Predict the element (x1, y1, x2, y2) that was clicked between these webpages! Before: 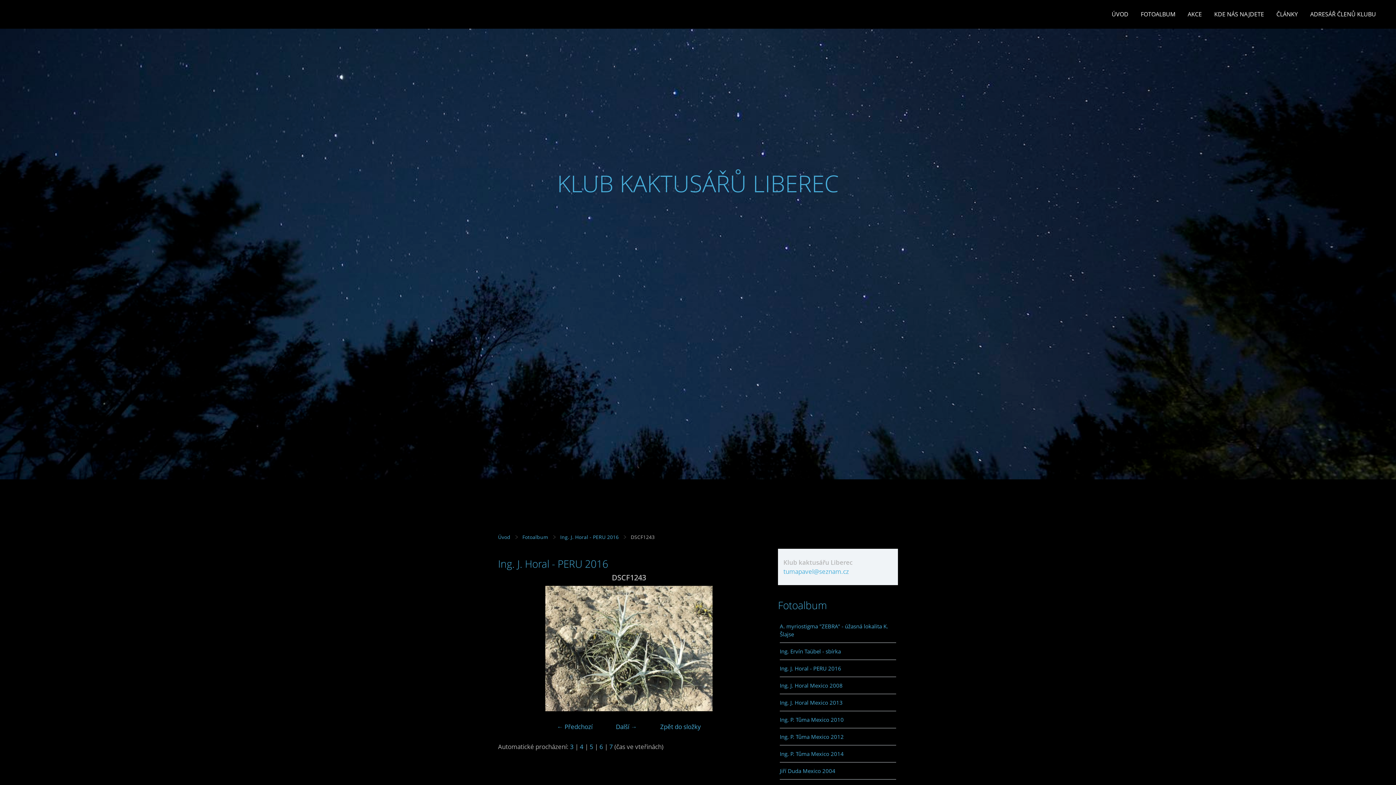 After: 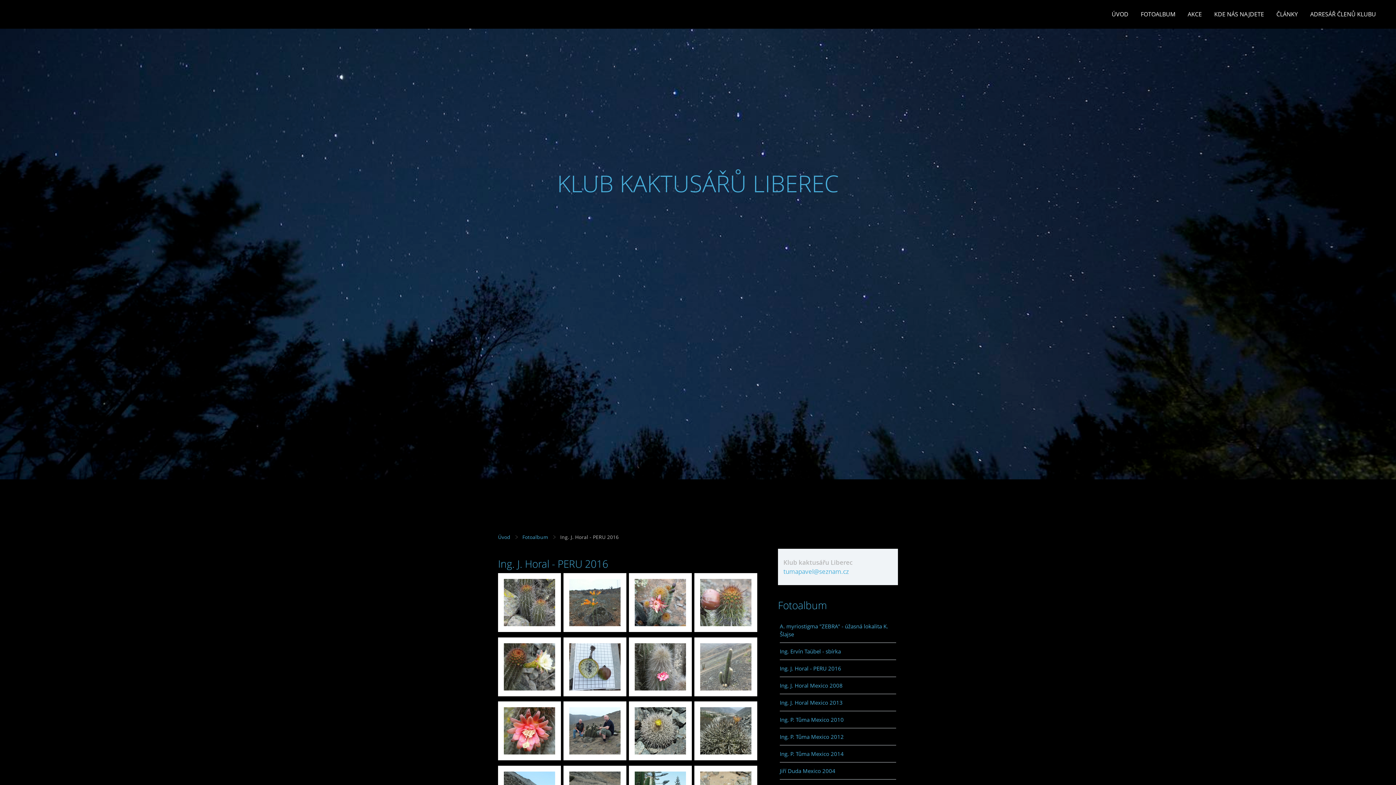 Action: label: Zpět do složky bbox: (649, 722, 712, 731)